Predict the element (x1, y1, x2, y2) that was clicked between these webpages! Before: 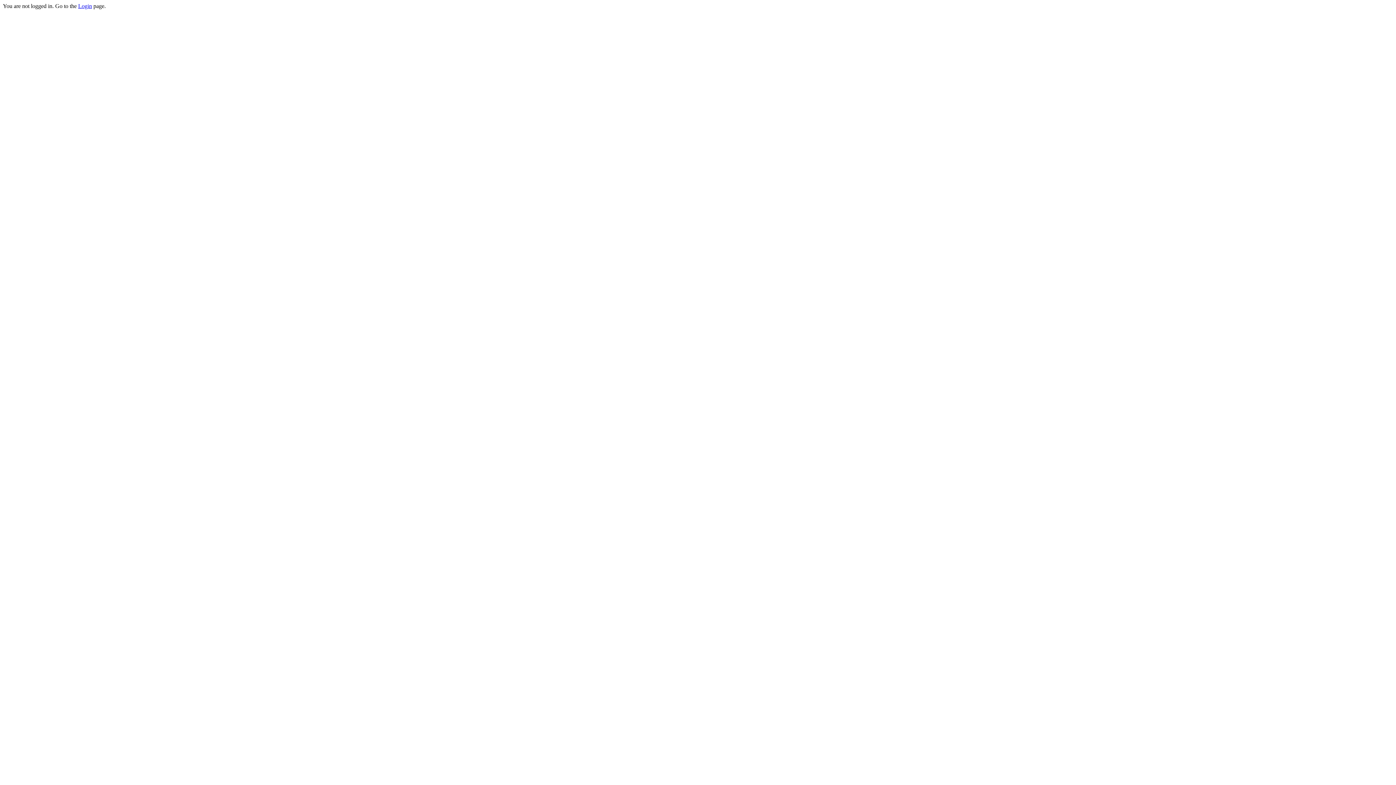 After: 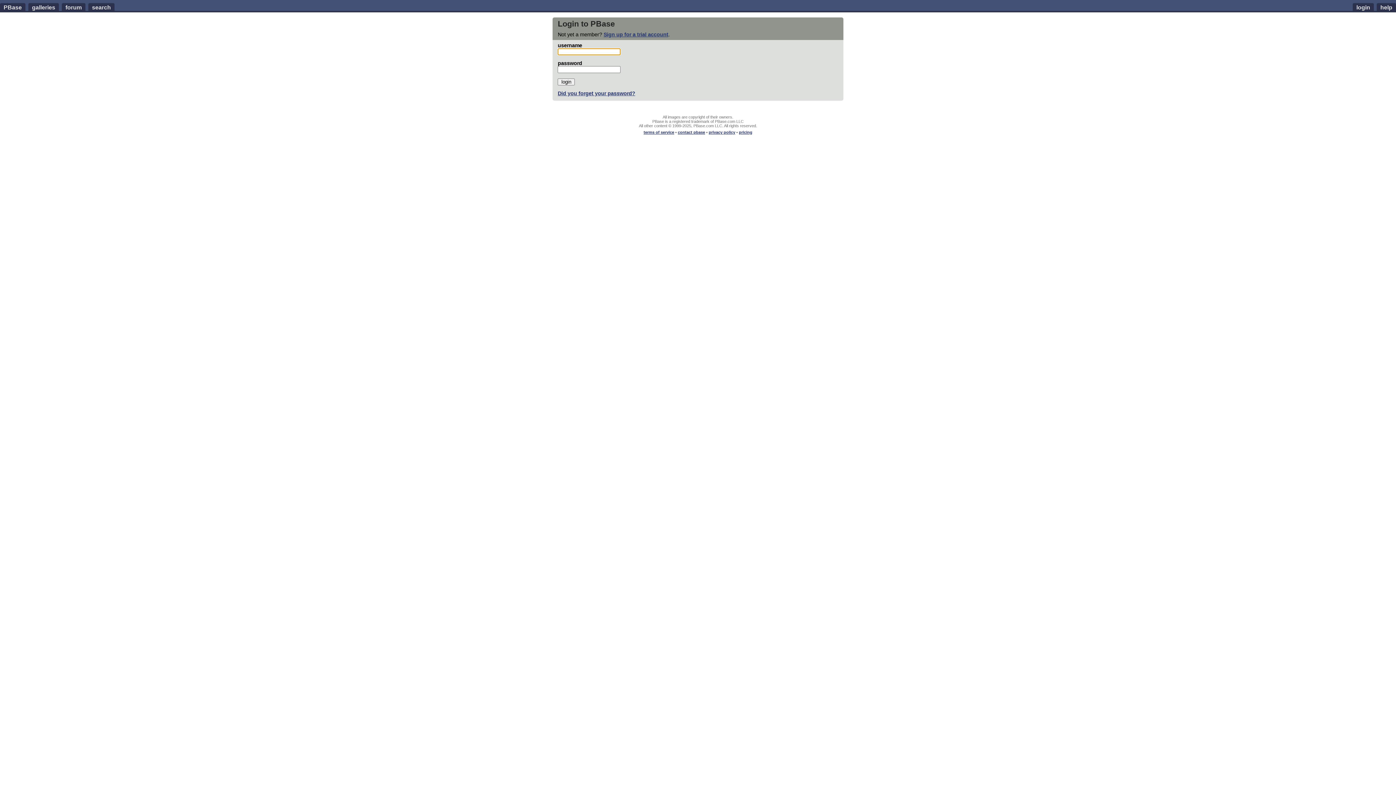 Action: label: Login bbox: (78, 2, 92, 9)